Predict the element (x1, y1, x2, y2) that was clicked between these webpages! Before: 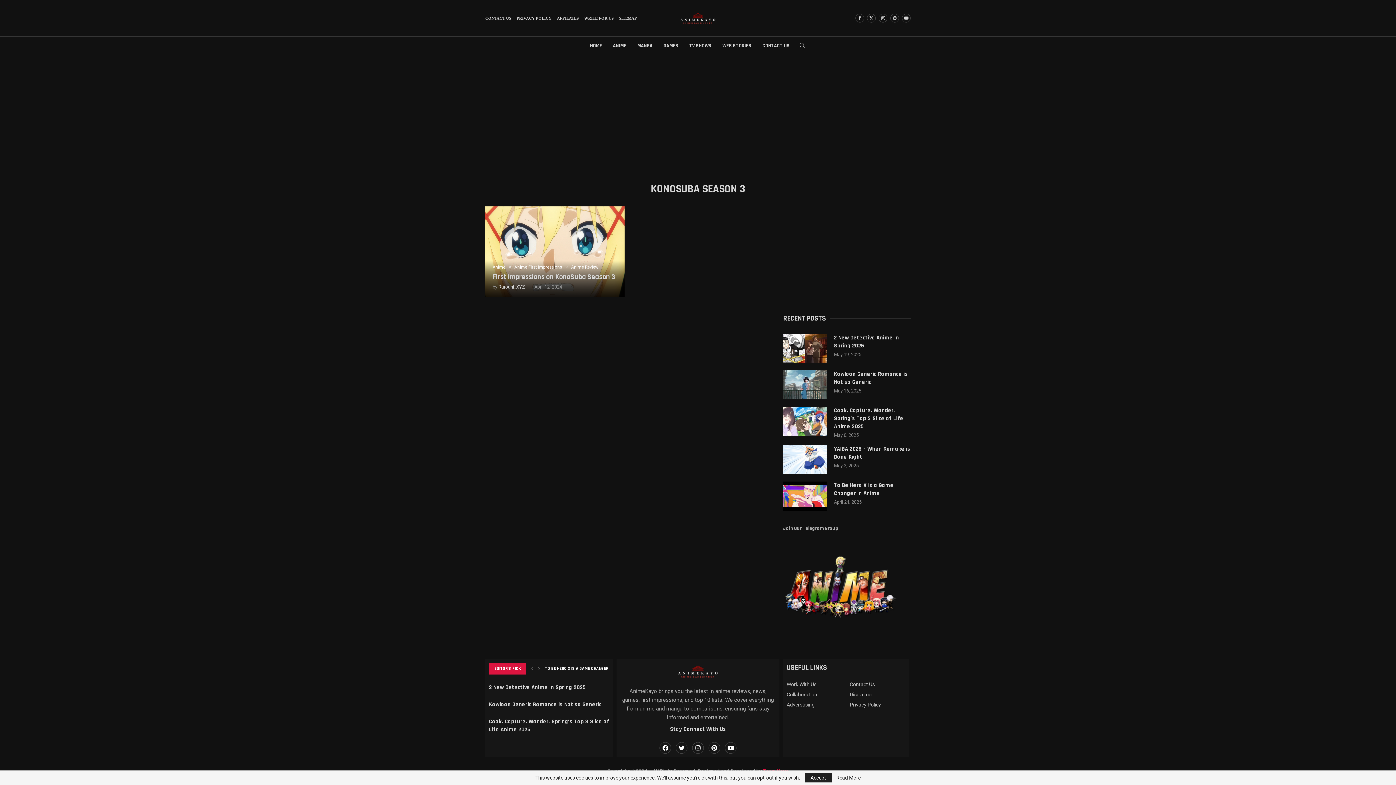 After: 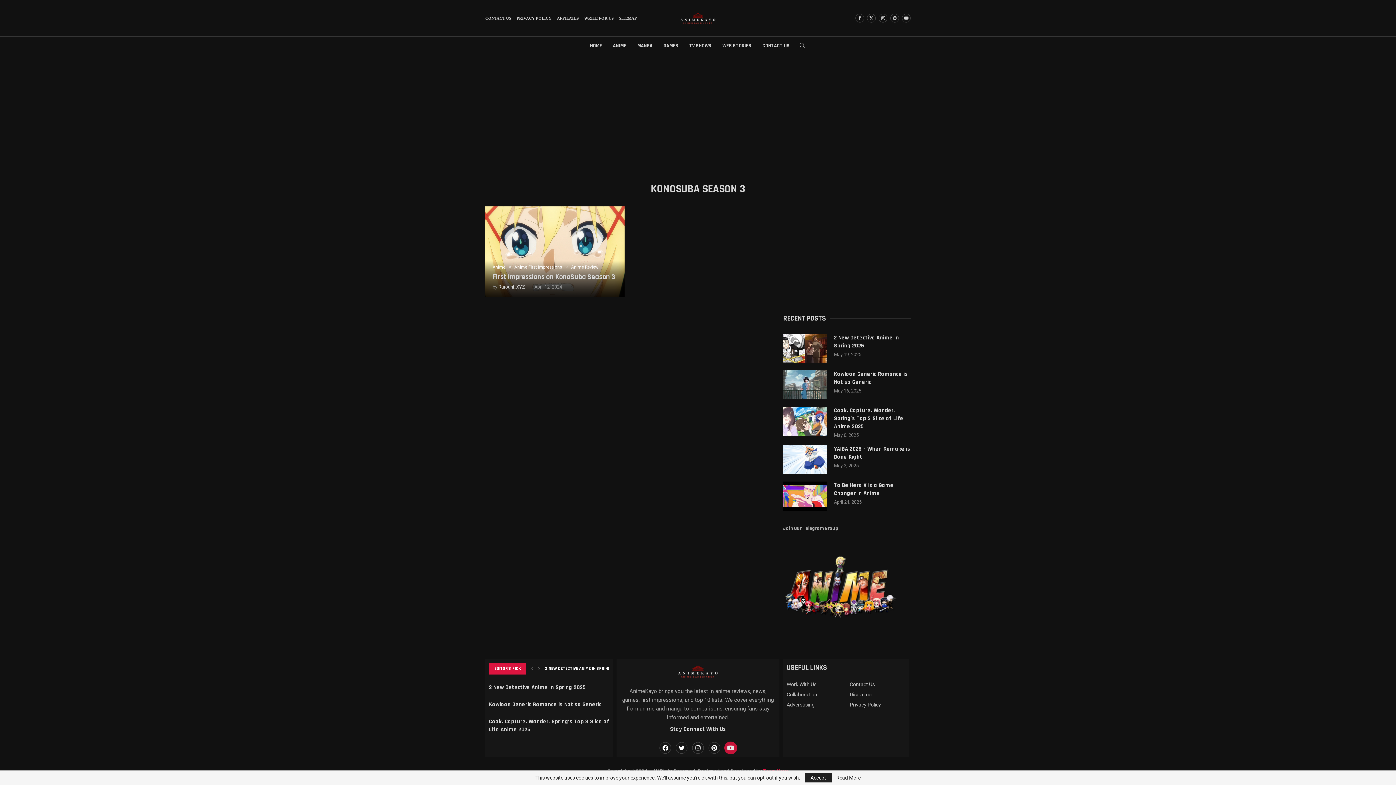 Action: bbox: (725, 742, 736, 754) label: Youtube